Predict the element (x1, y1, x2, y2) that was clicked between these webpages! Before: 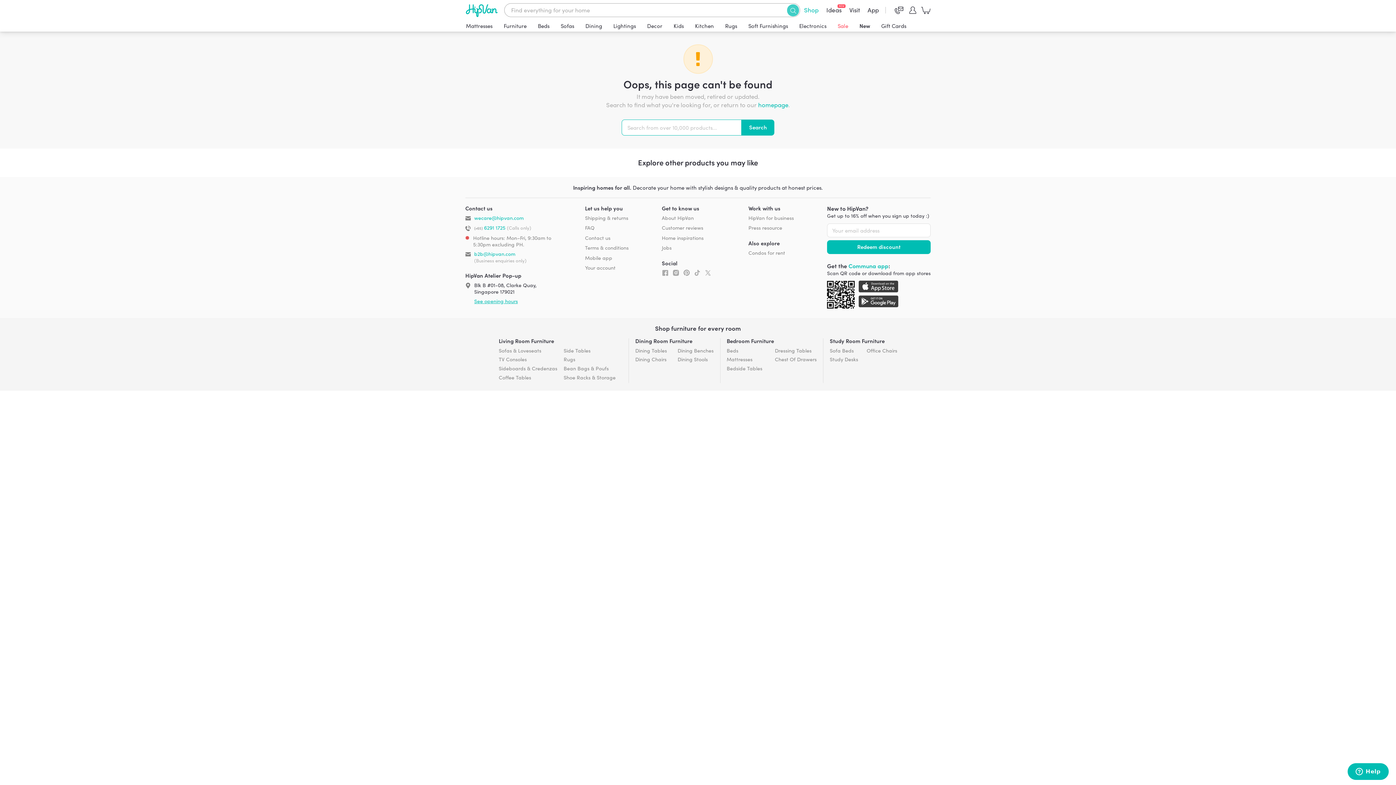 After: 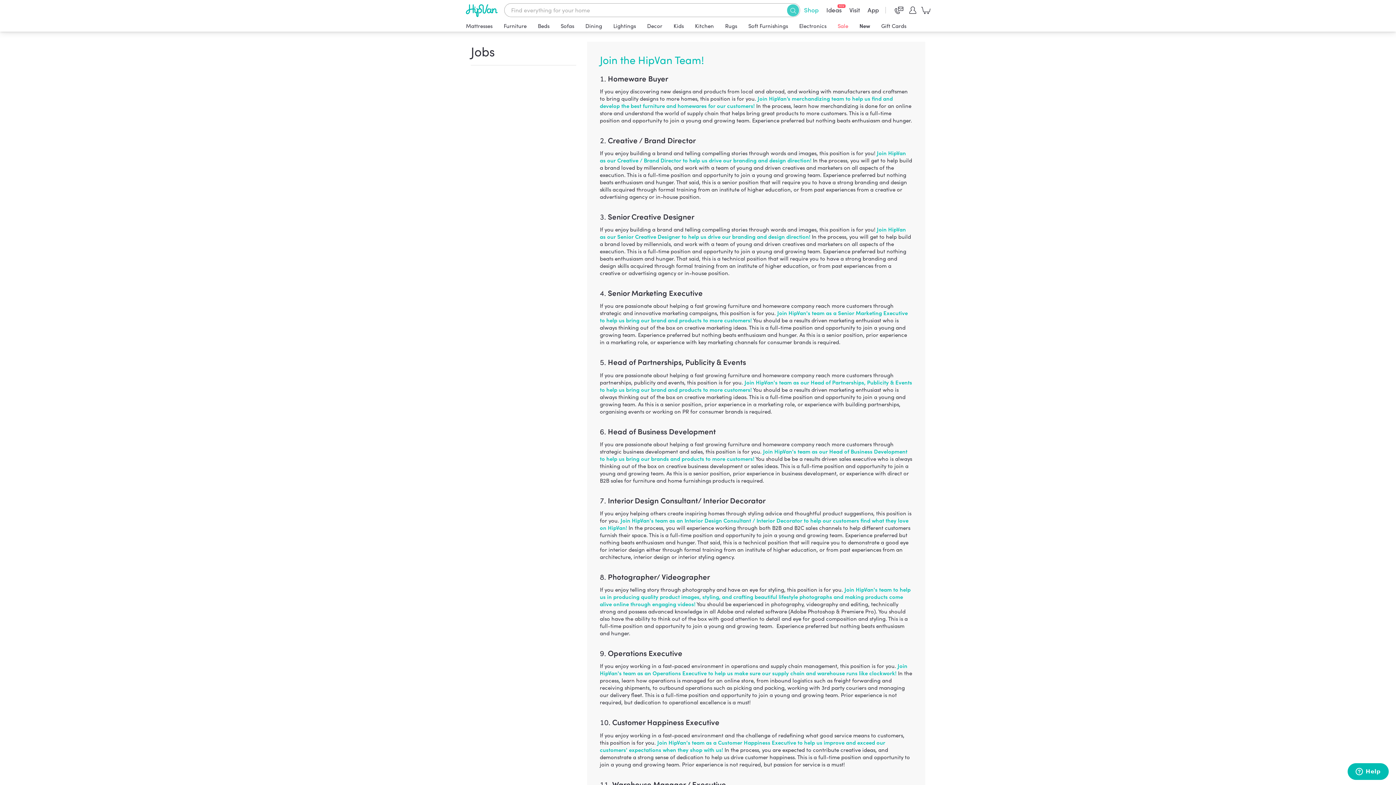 Action: bbox: (662, 244, 671, 251) label: Jobs